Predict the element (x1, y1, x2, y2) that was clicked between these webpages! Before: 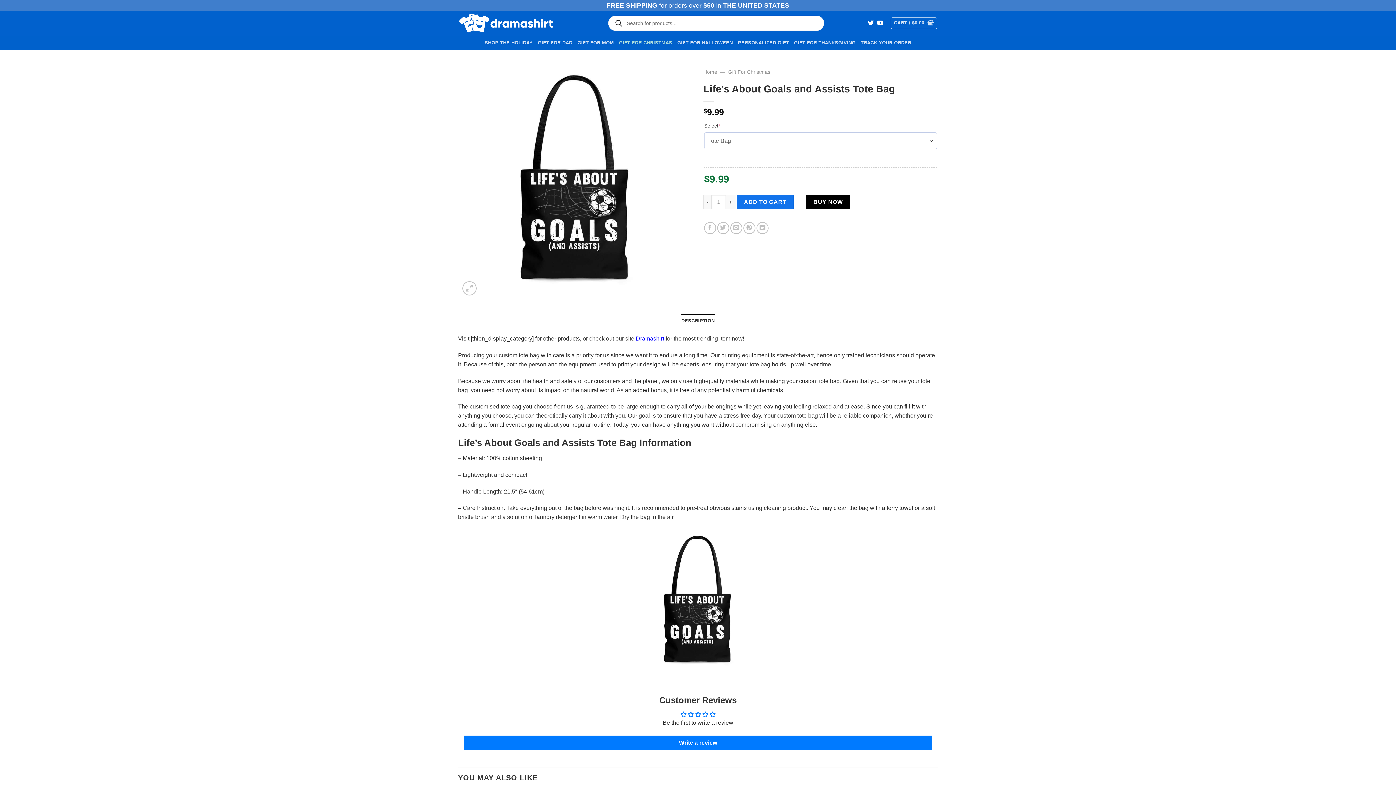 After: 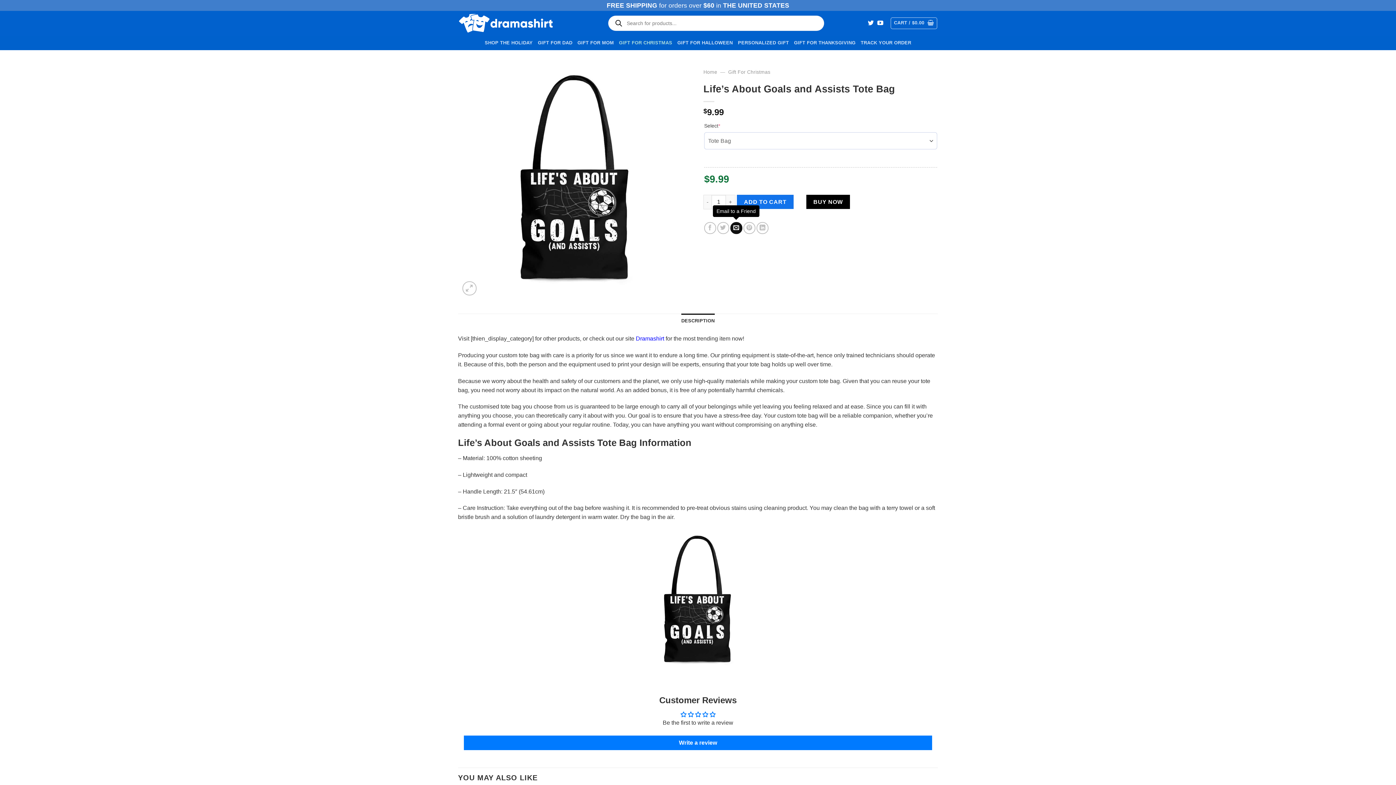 Action: label: Email to a Friend bbox: (730, 222, 742, 234)